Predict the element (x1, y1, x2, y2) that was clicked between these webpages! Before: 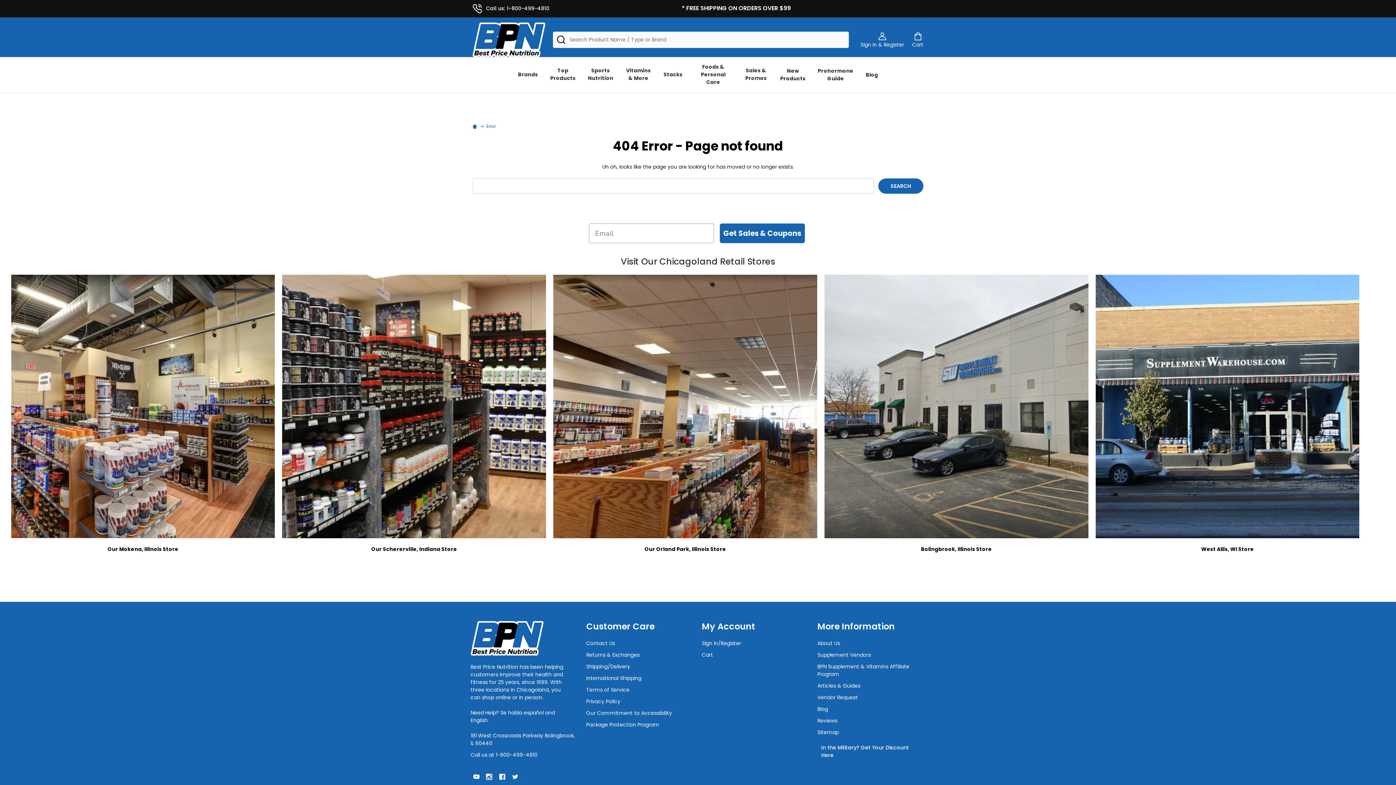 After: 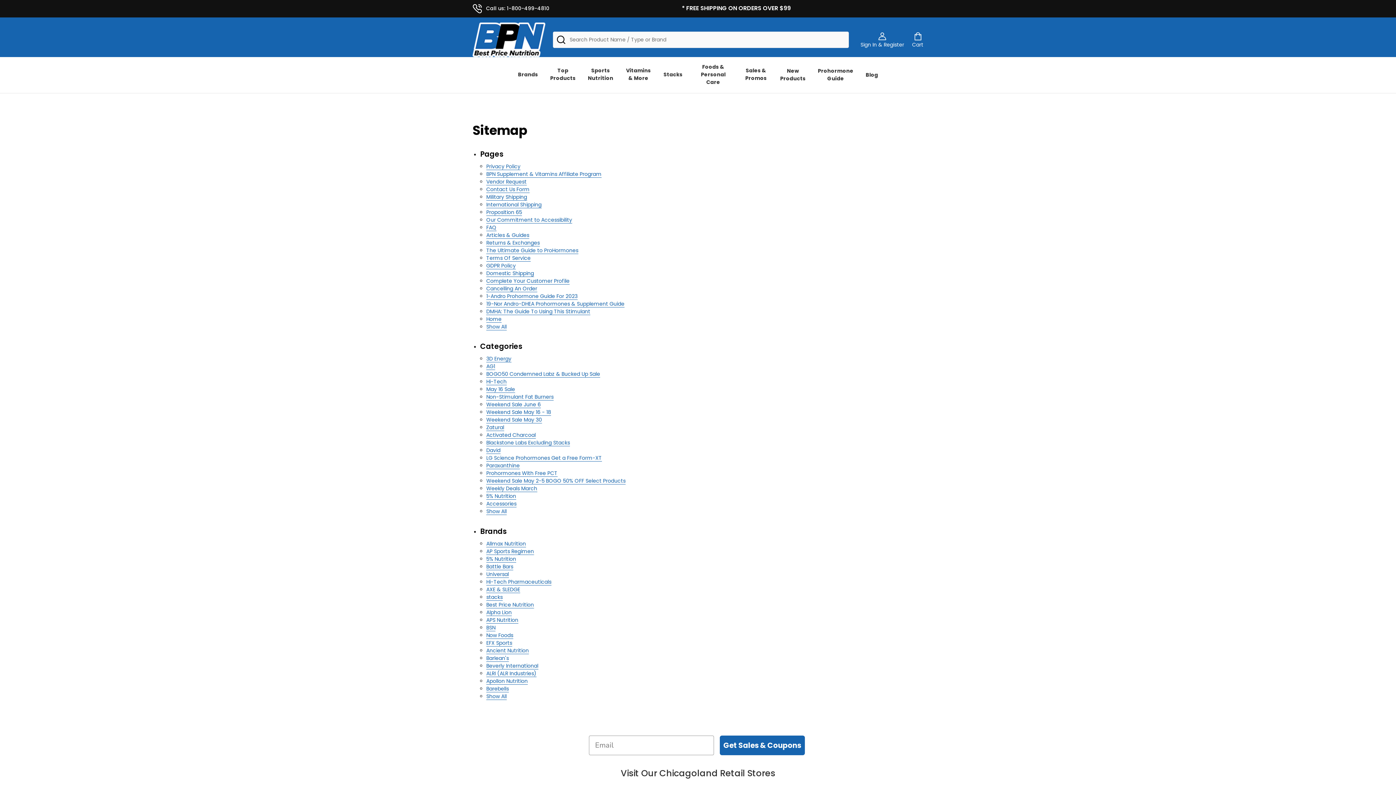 Action: label: Sitemap bbox: (817, 728, 839, 736)